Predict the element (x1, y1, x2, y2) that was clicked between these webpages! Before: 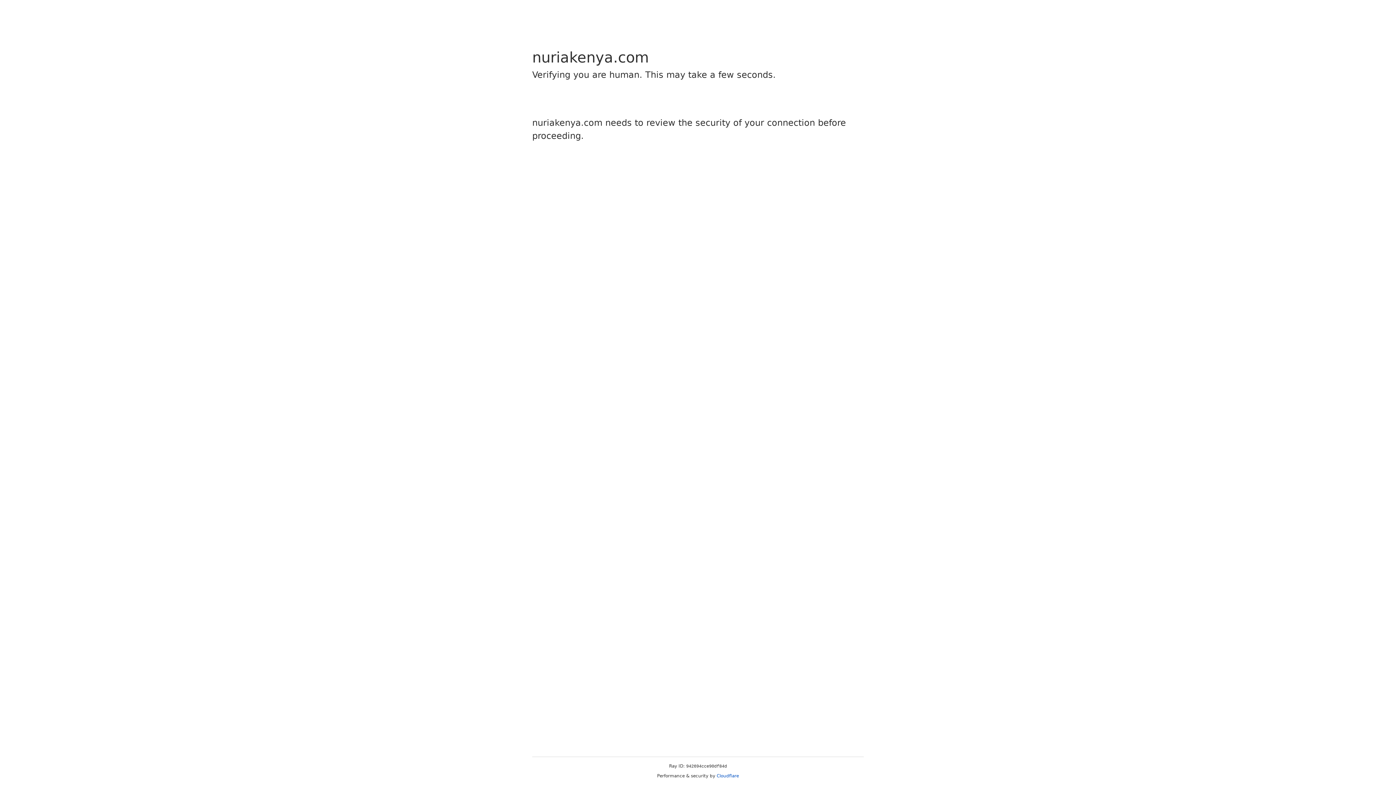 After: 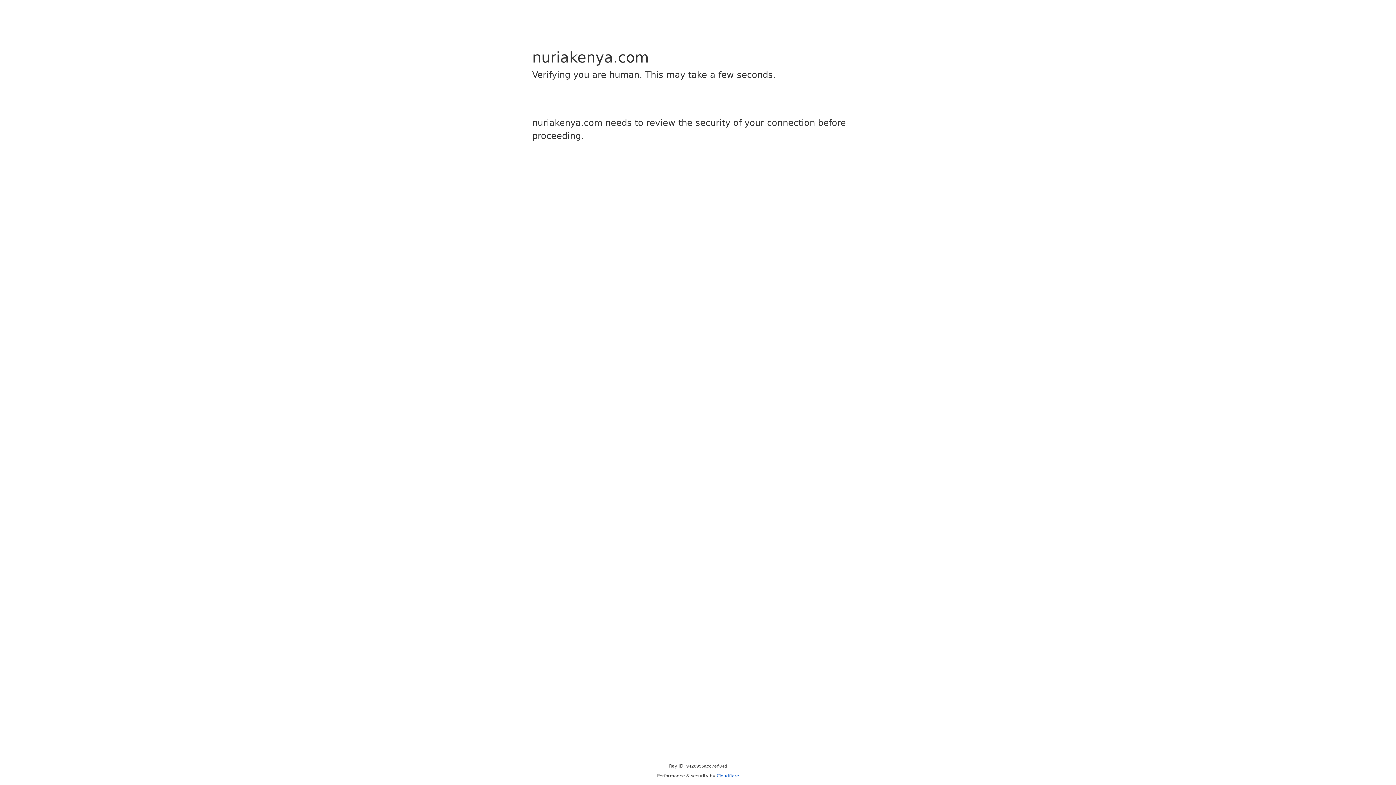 Action: label: Cloudflare bbox: (716, 773, 739, 778)